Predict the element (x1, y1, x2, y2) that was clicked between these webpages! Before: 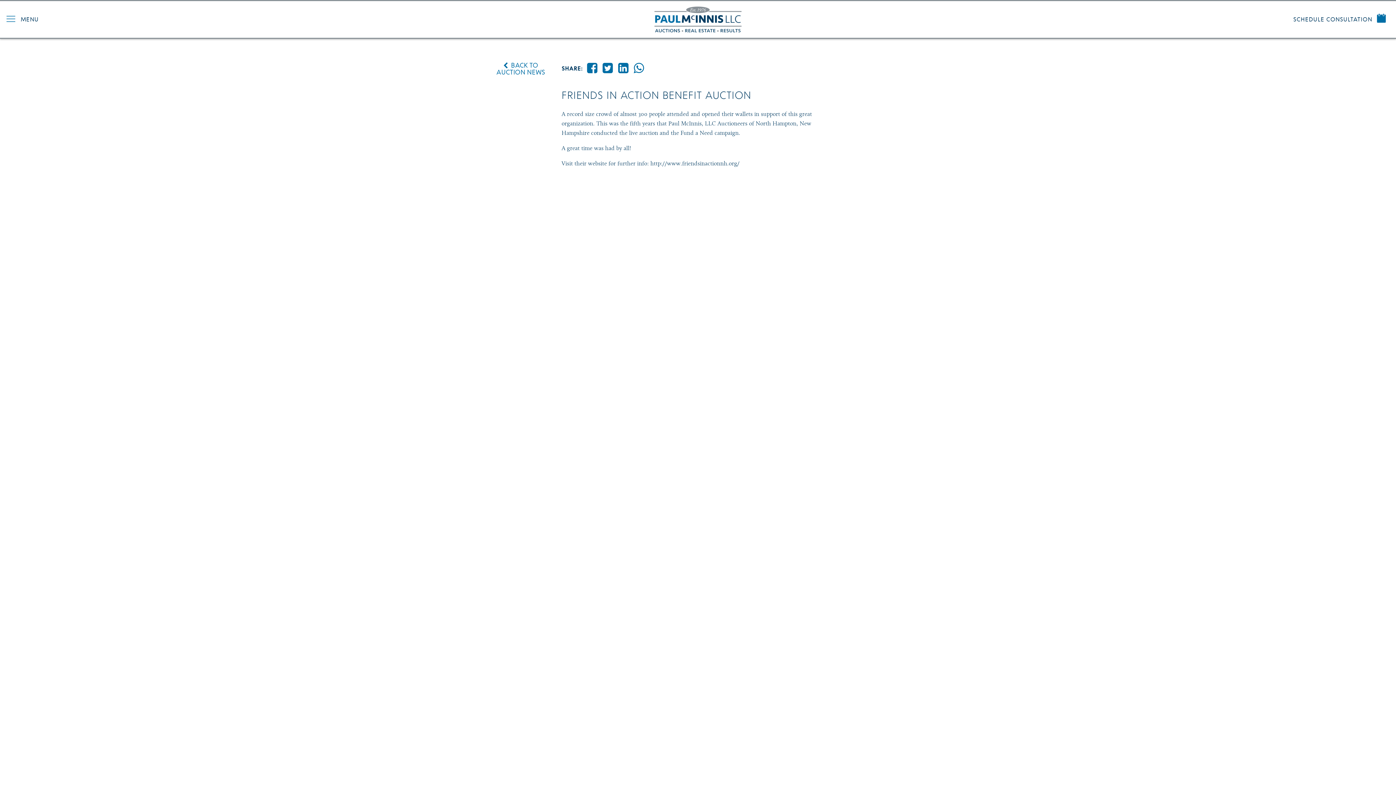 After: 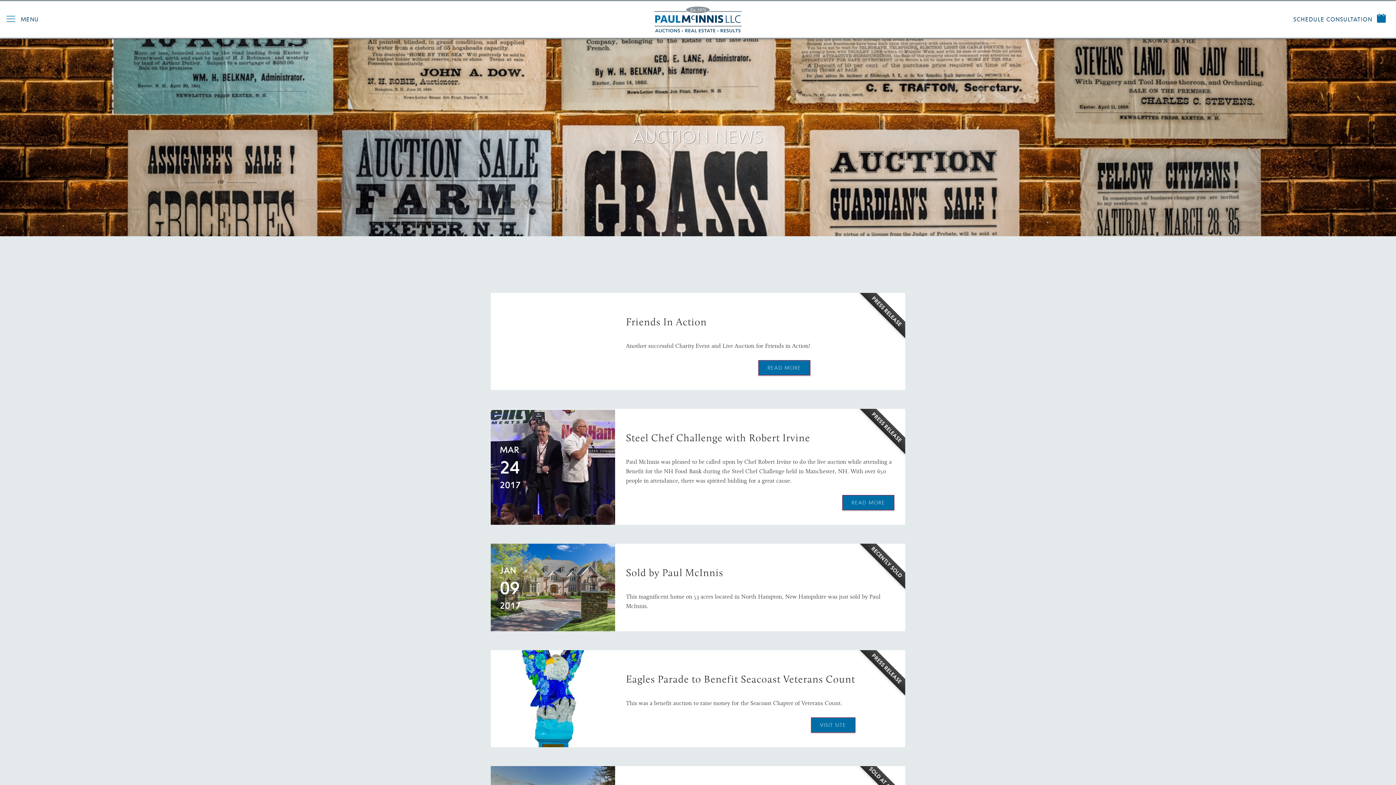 Action: label: BACK TO AUCTION NEWS bbox: (496, 61, 545, 76)